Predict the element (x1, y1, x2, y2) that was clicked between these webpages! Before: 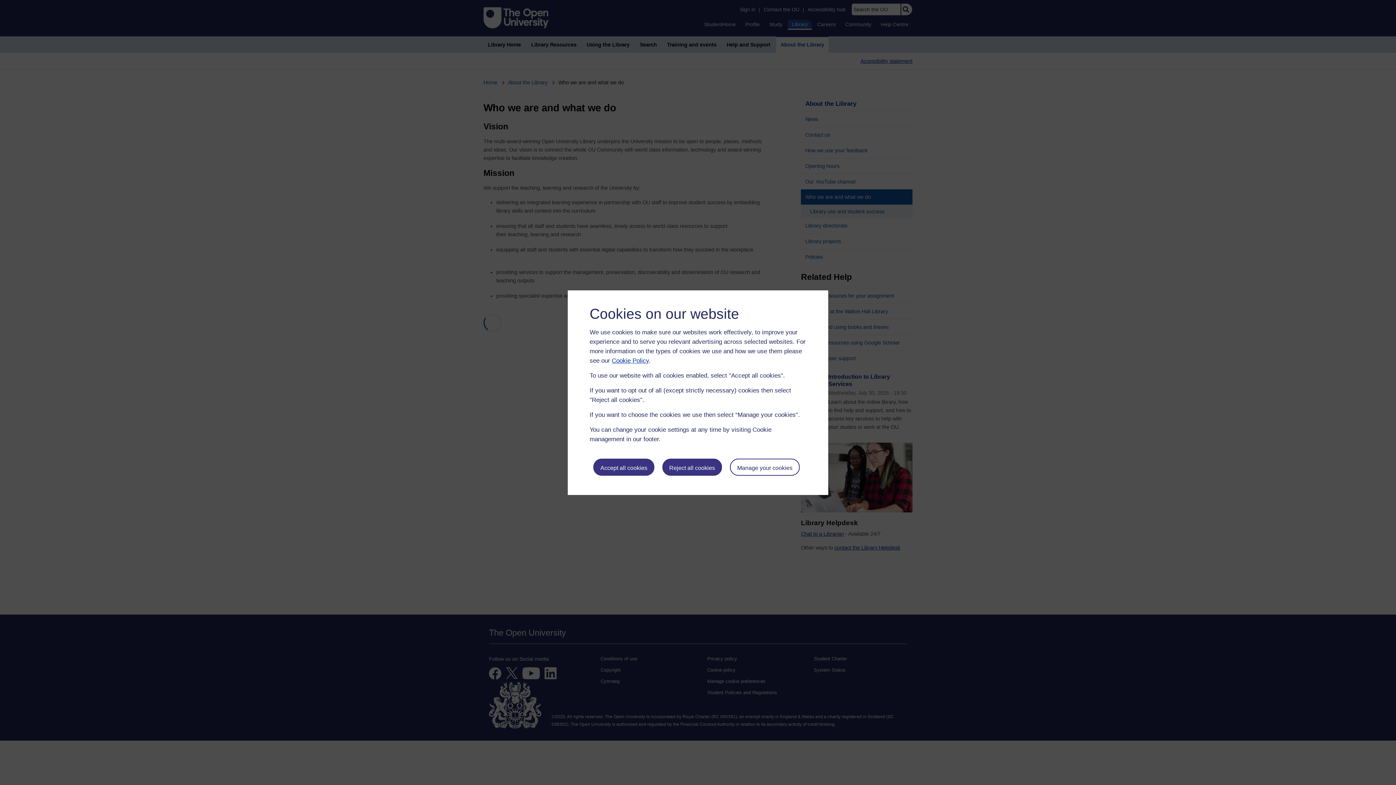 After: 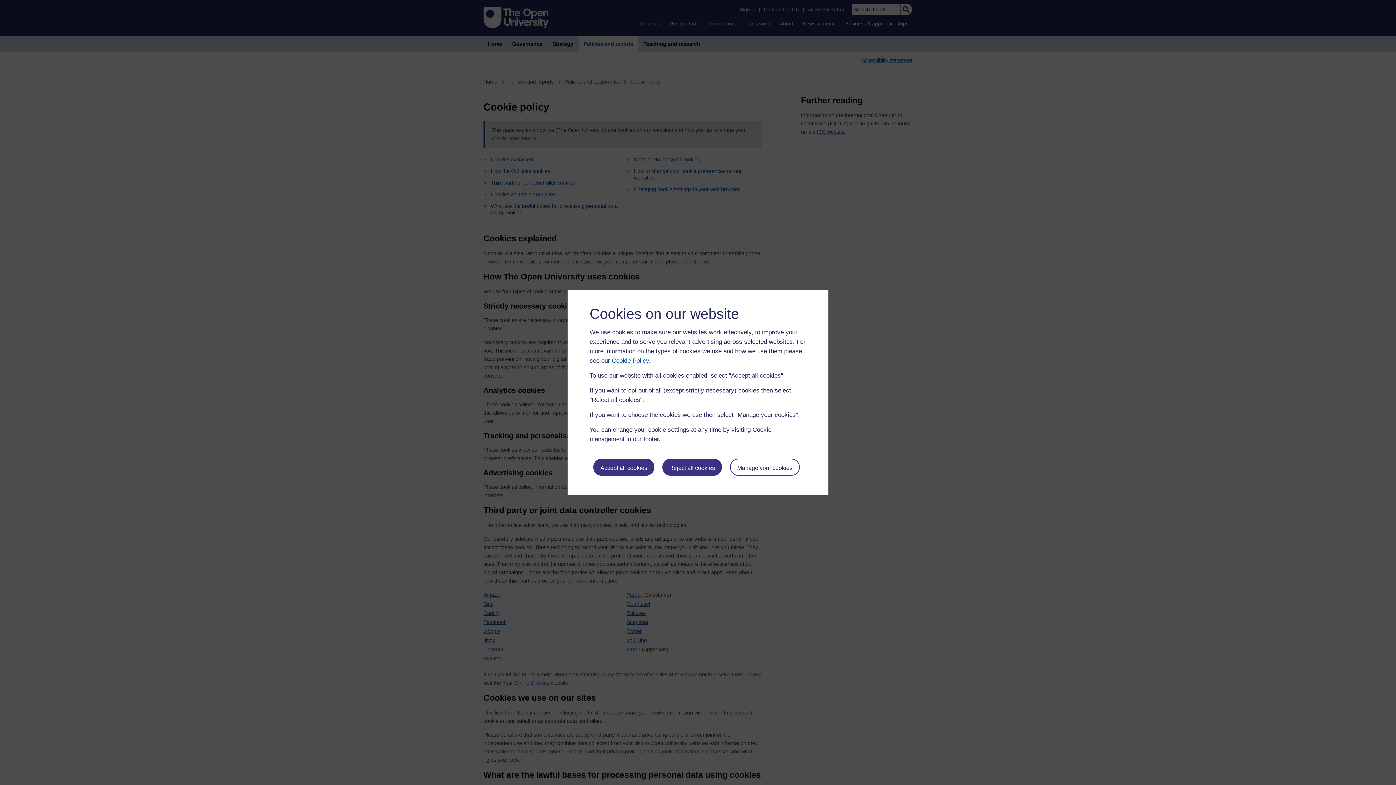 Action: bbox: (612, 357, 649, 364) label: Cookie Policy